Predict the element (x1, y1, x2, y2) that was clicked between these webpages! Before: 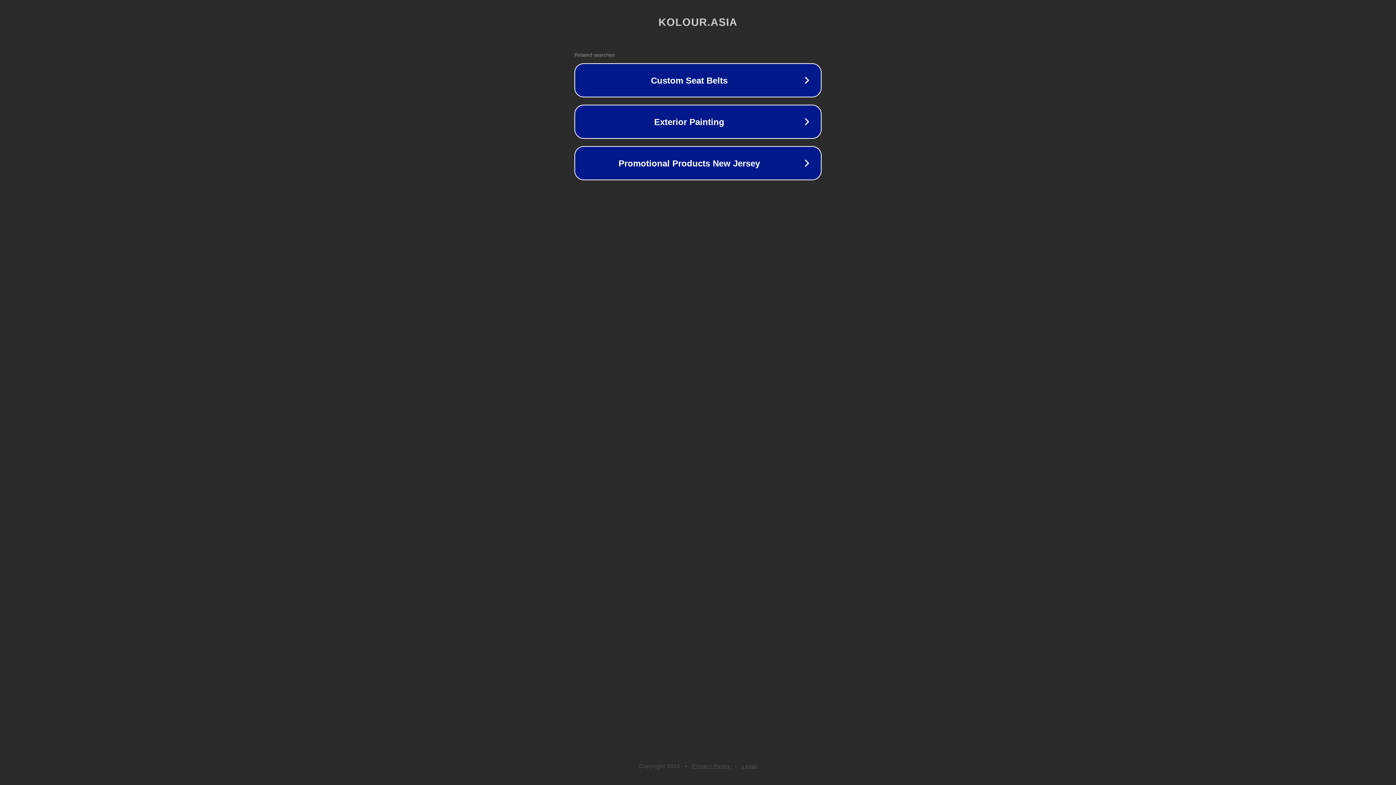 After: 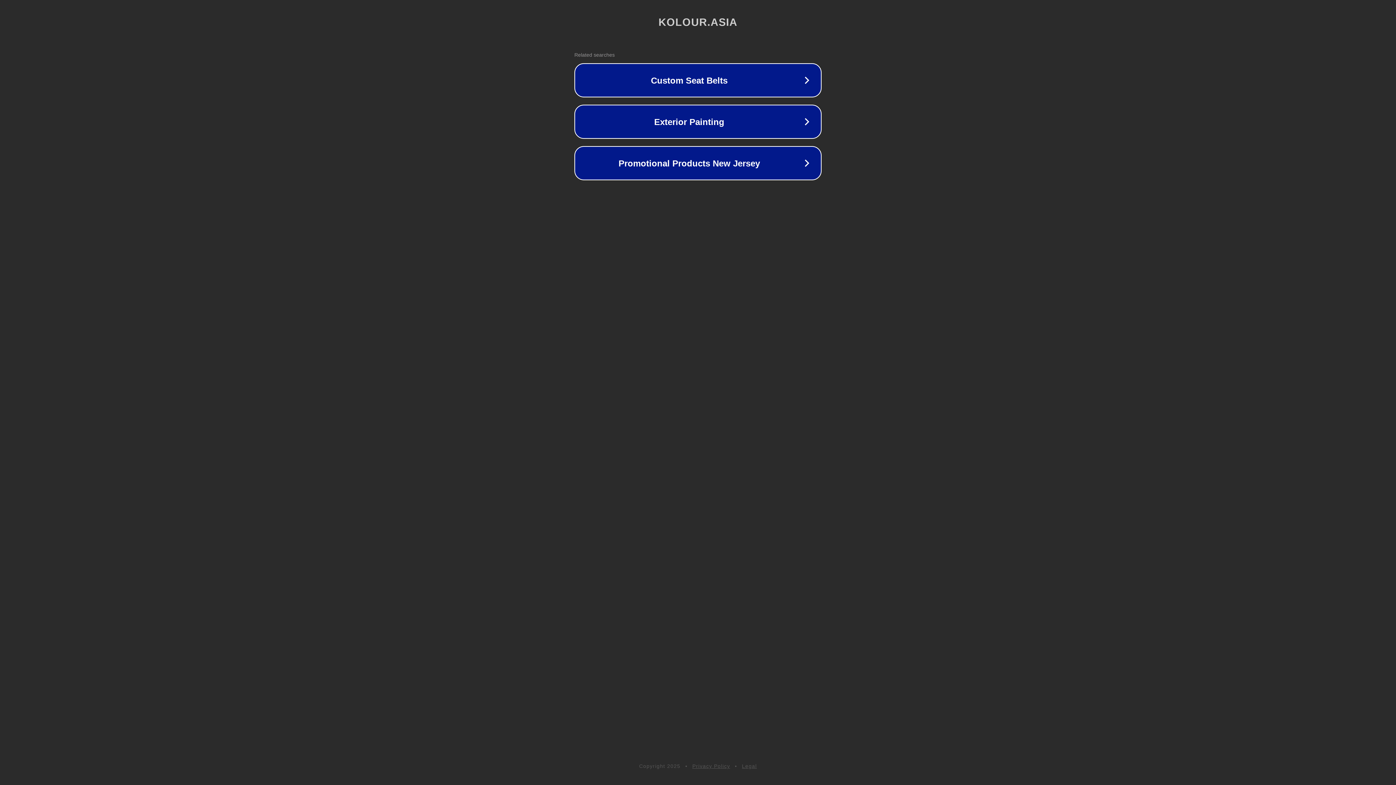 Action: bbox: (692, 763, 730, 769) label: Privacy Policy